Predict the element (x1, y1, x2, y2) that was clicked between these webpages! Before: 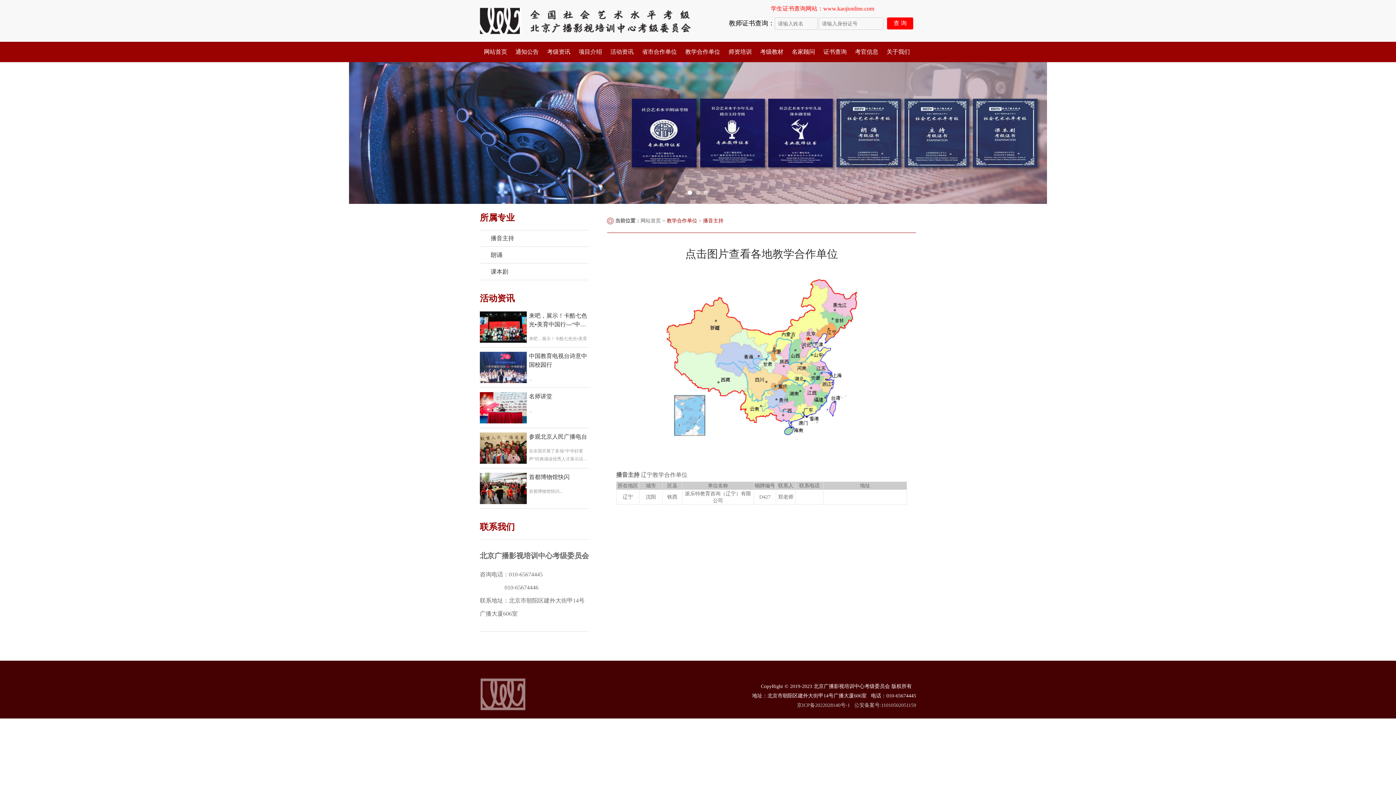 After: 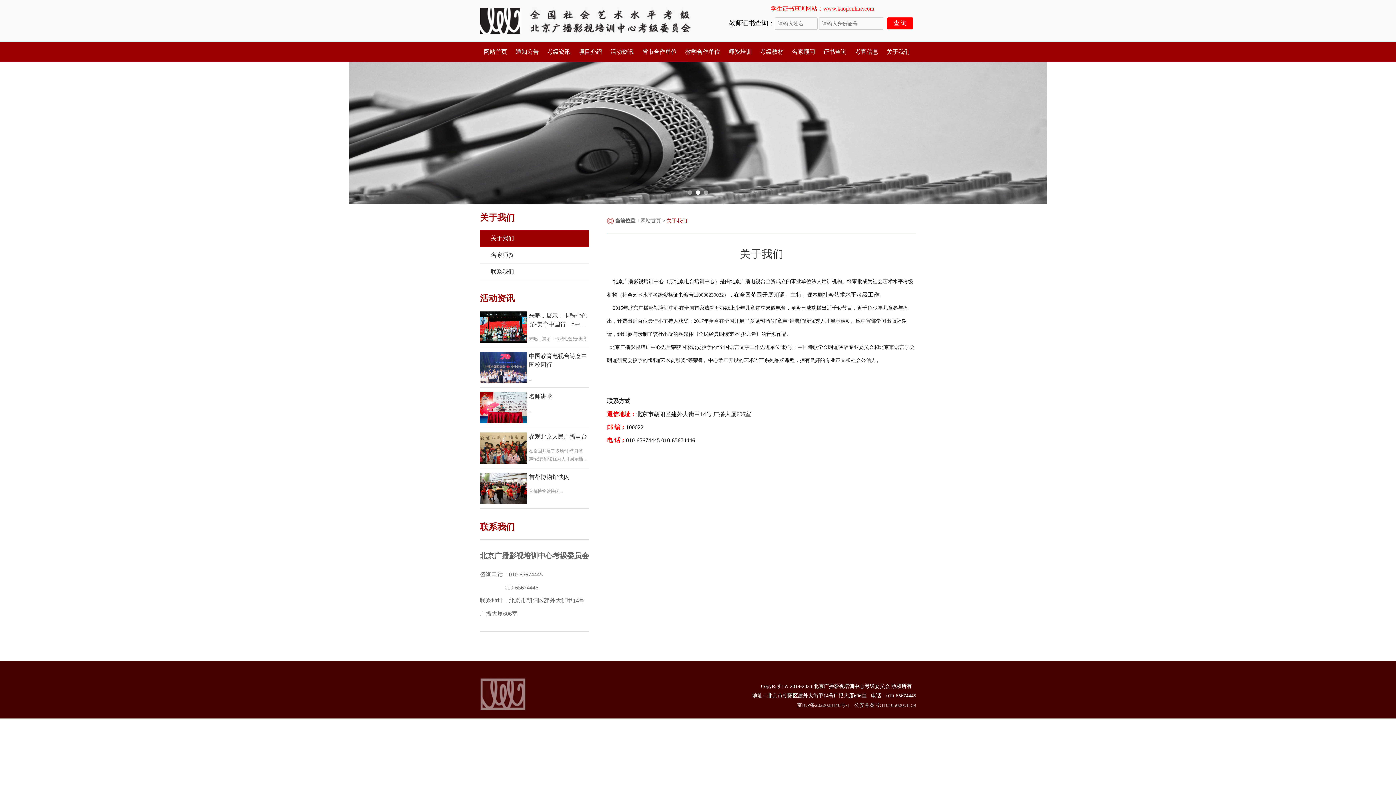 Action: label: 关于我们 bbox: (882, 41, 914, 62)